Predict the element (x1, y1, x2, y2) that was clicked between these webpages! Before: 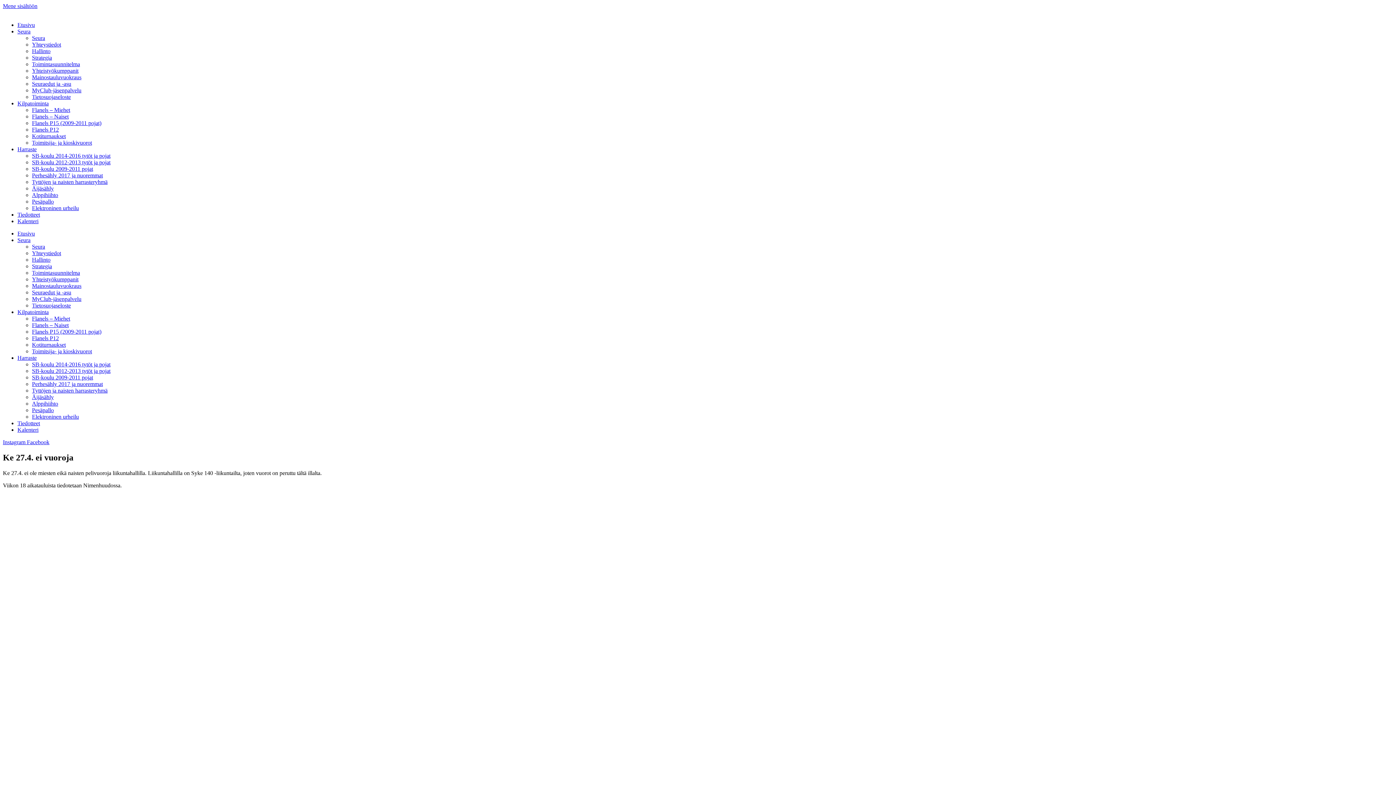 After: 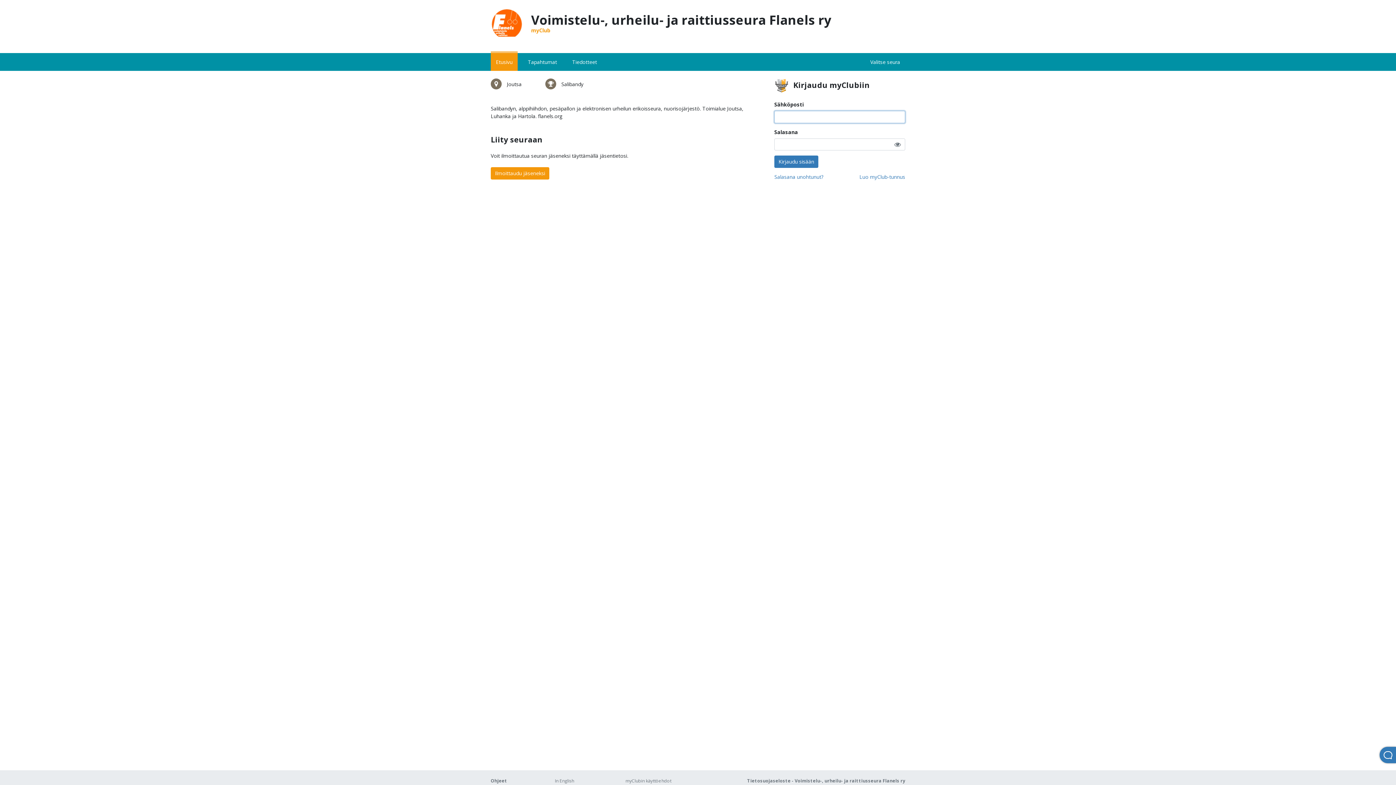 Action: bbox: (32, 87, 81, 93) label: MyClub-jäsenpalvelu